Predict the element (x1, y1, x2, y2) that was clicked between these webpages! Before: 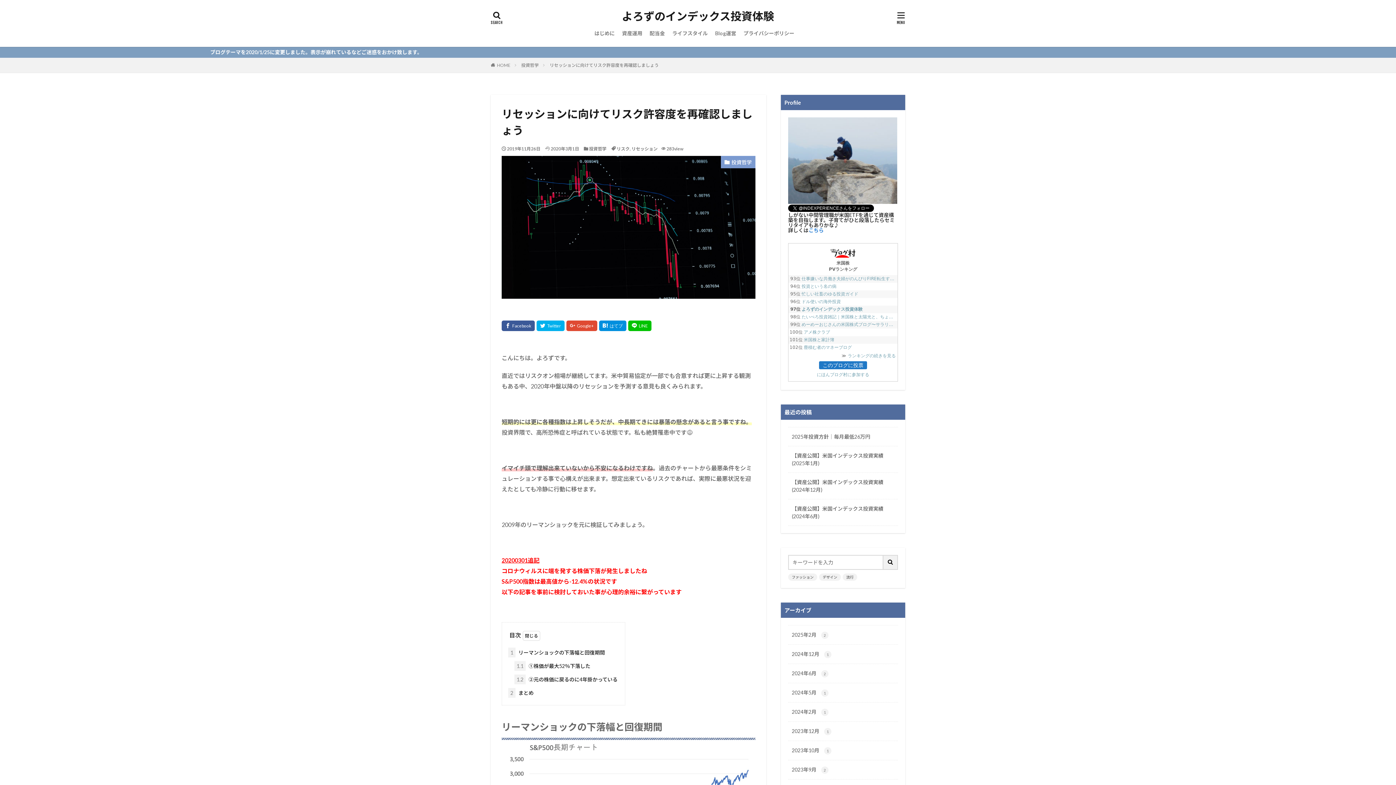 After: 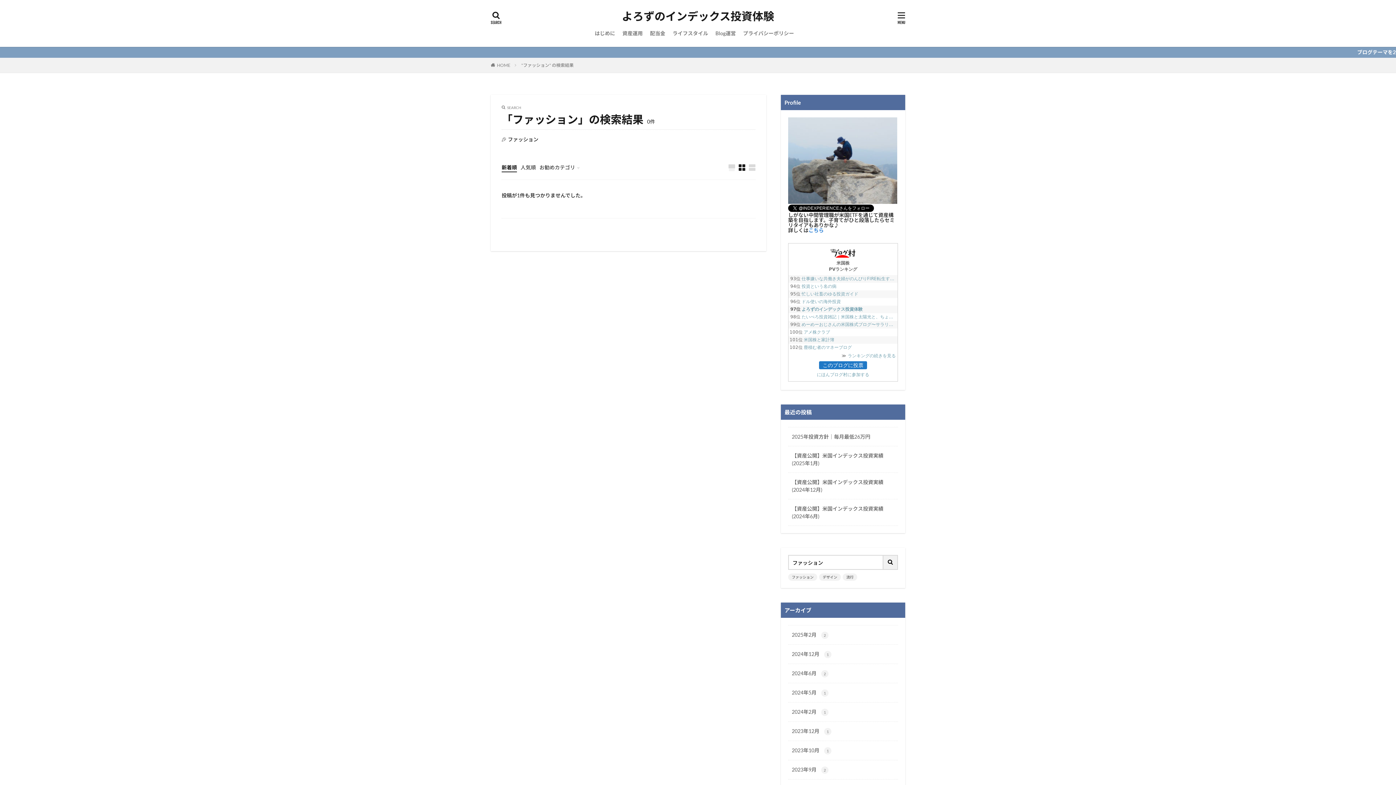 Action: bbox: (788, 573, 817, 581) label: ファッション